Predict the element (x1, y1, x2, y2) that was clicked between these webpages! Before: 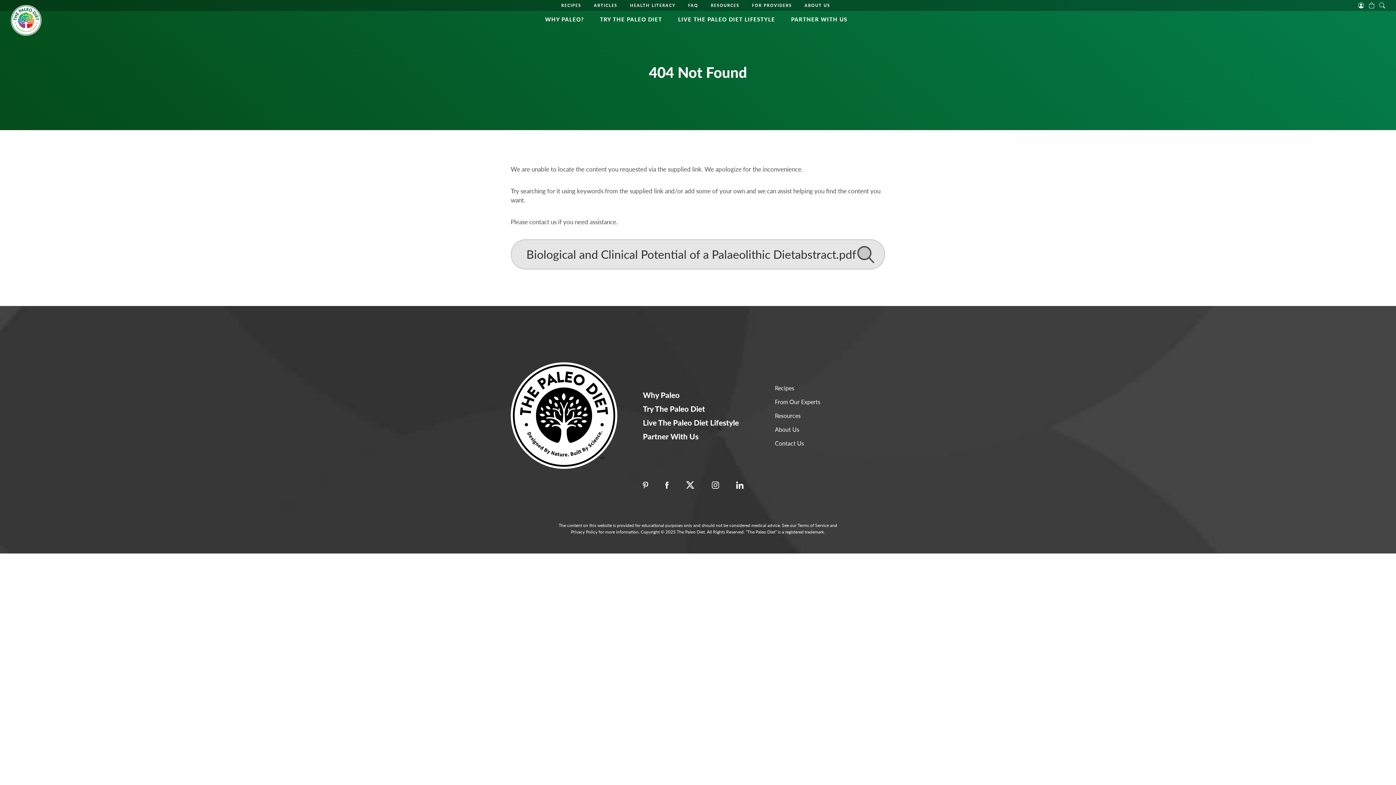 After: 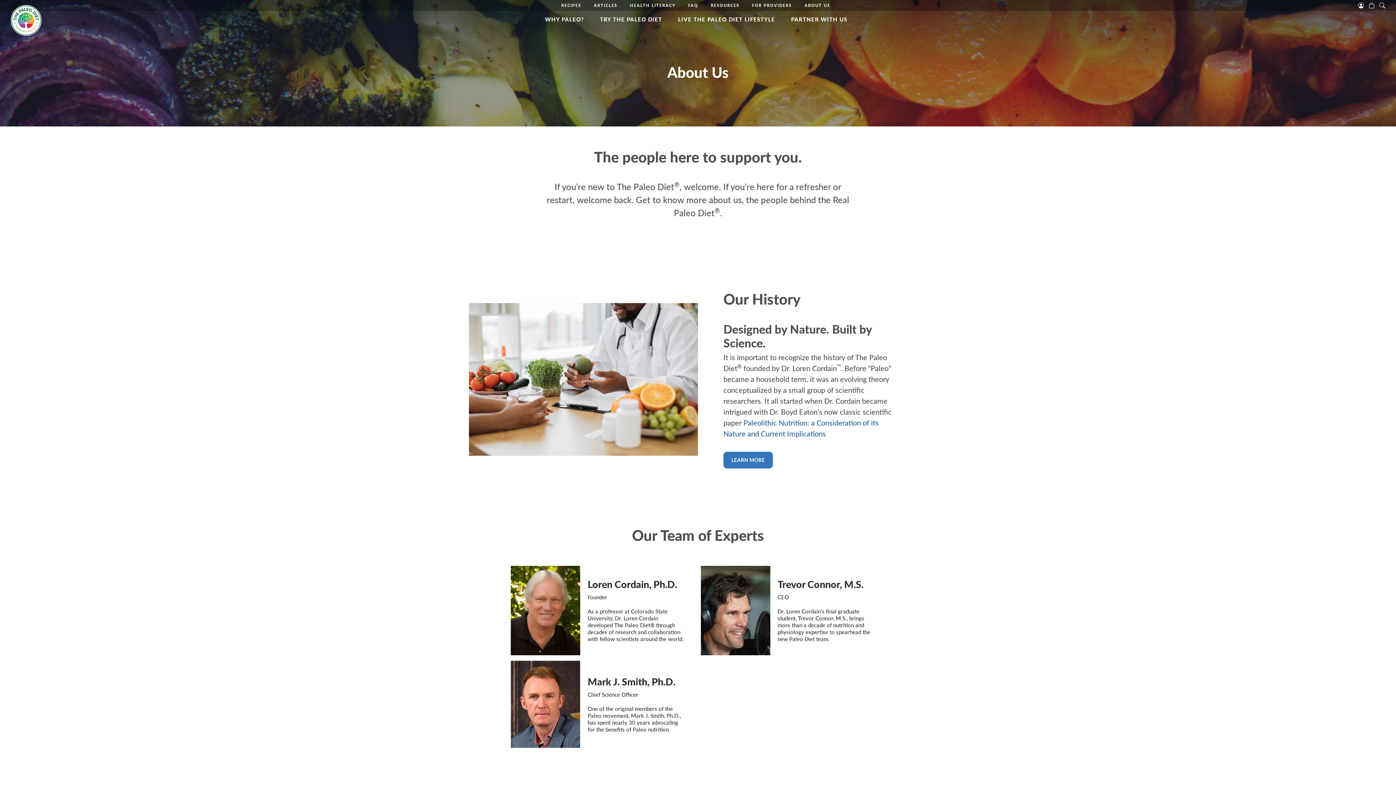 Action: label: About Us bbox: (775, 426, 799, 432)